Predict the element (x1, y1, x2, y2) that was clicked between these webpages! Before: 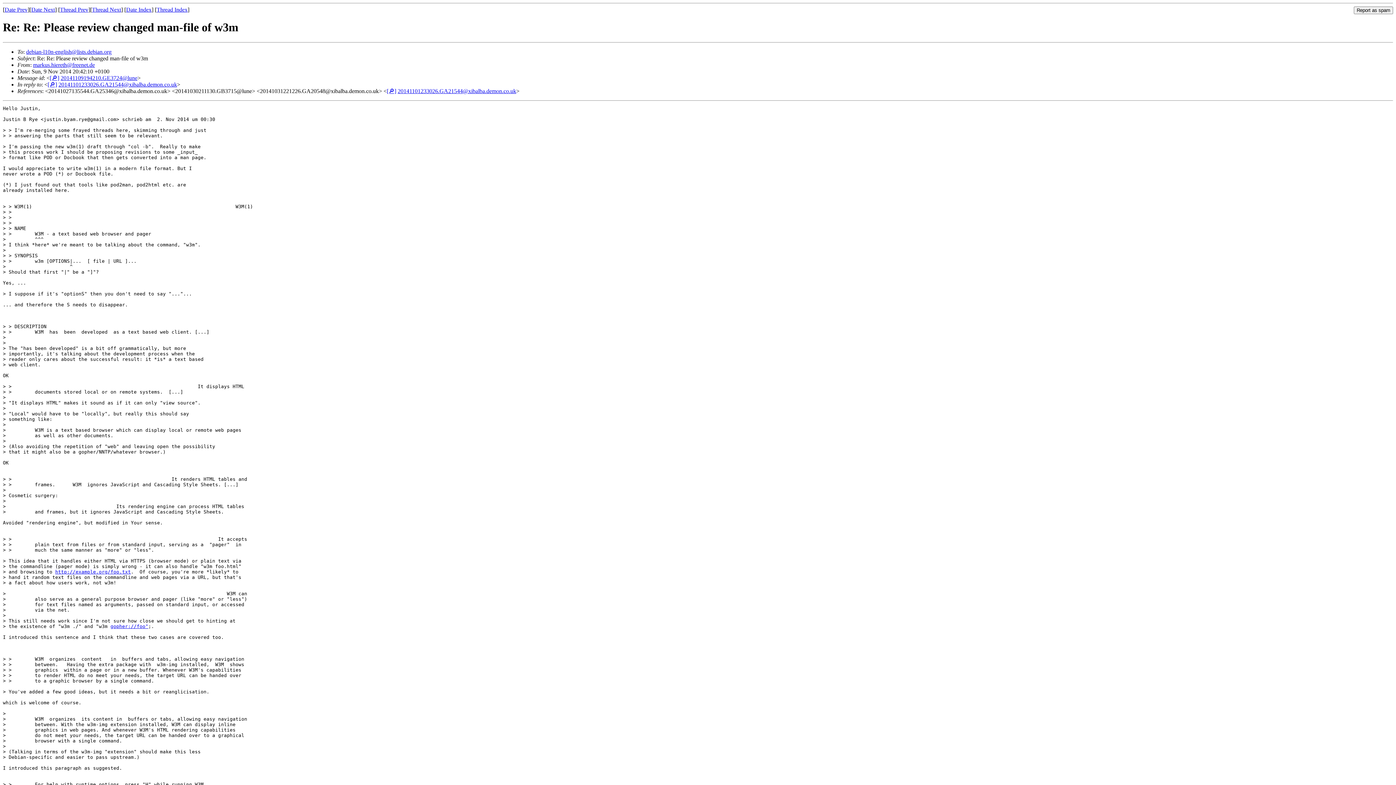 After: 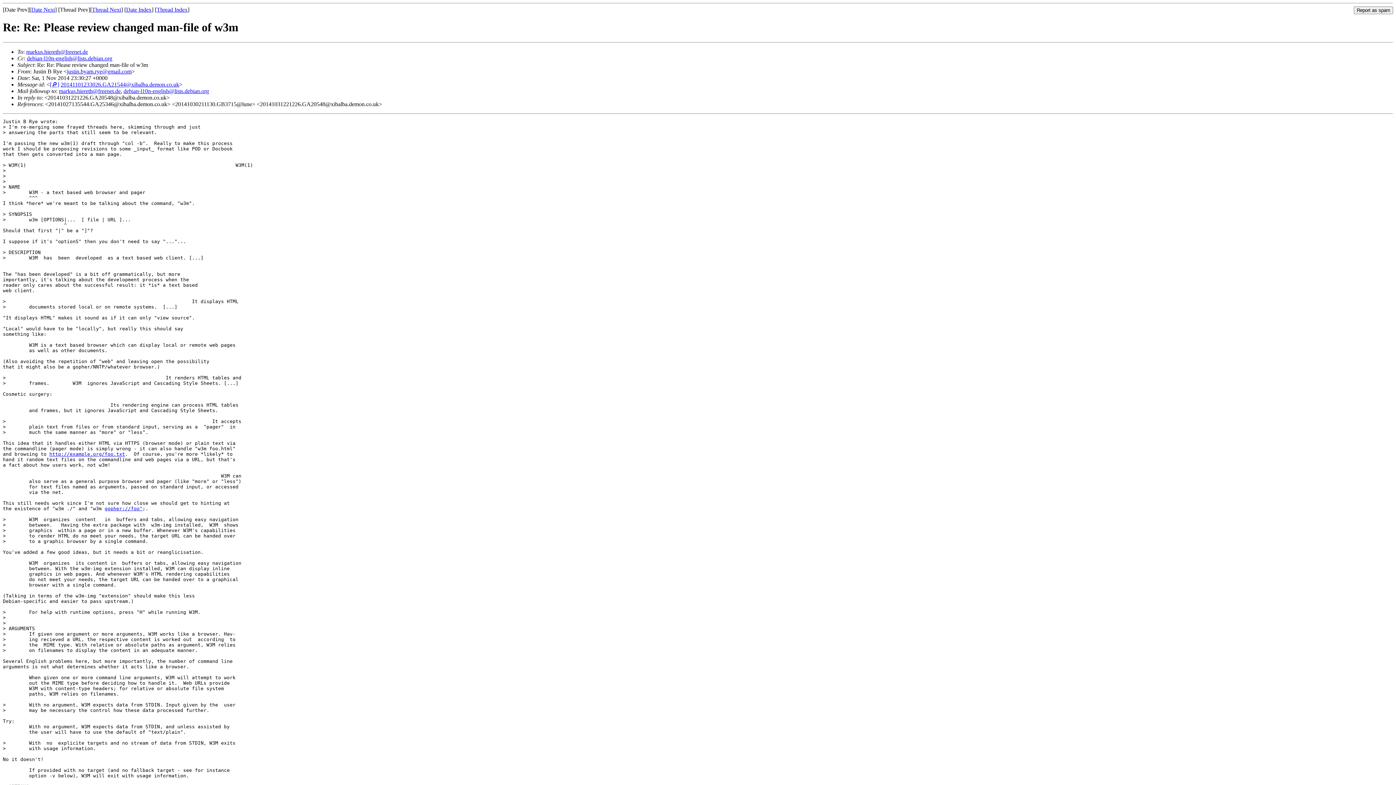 Action: label: 20141101233026.GA21544@xibalba.demon.co.uk bbox: (397, 87, 516, 94)